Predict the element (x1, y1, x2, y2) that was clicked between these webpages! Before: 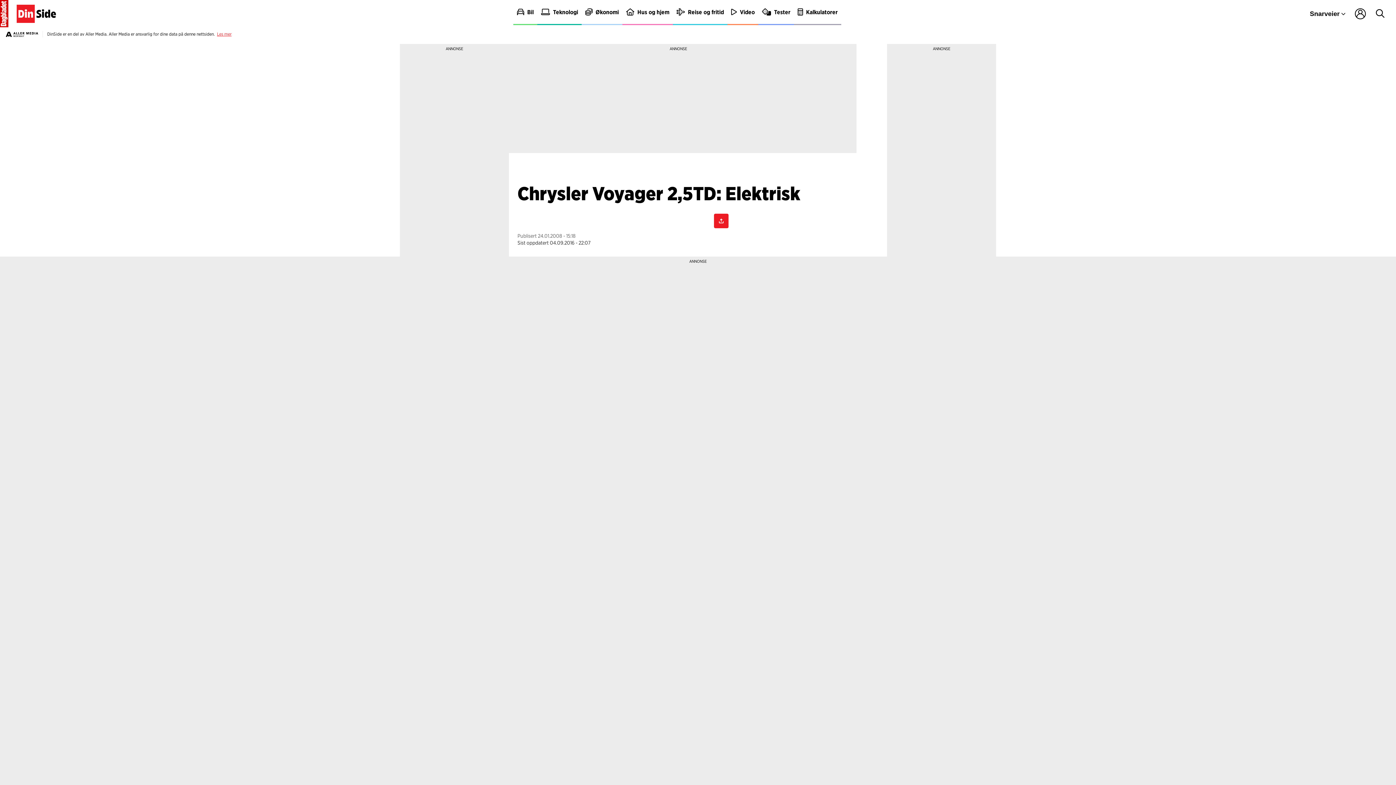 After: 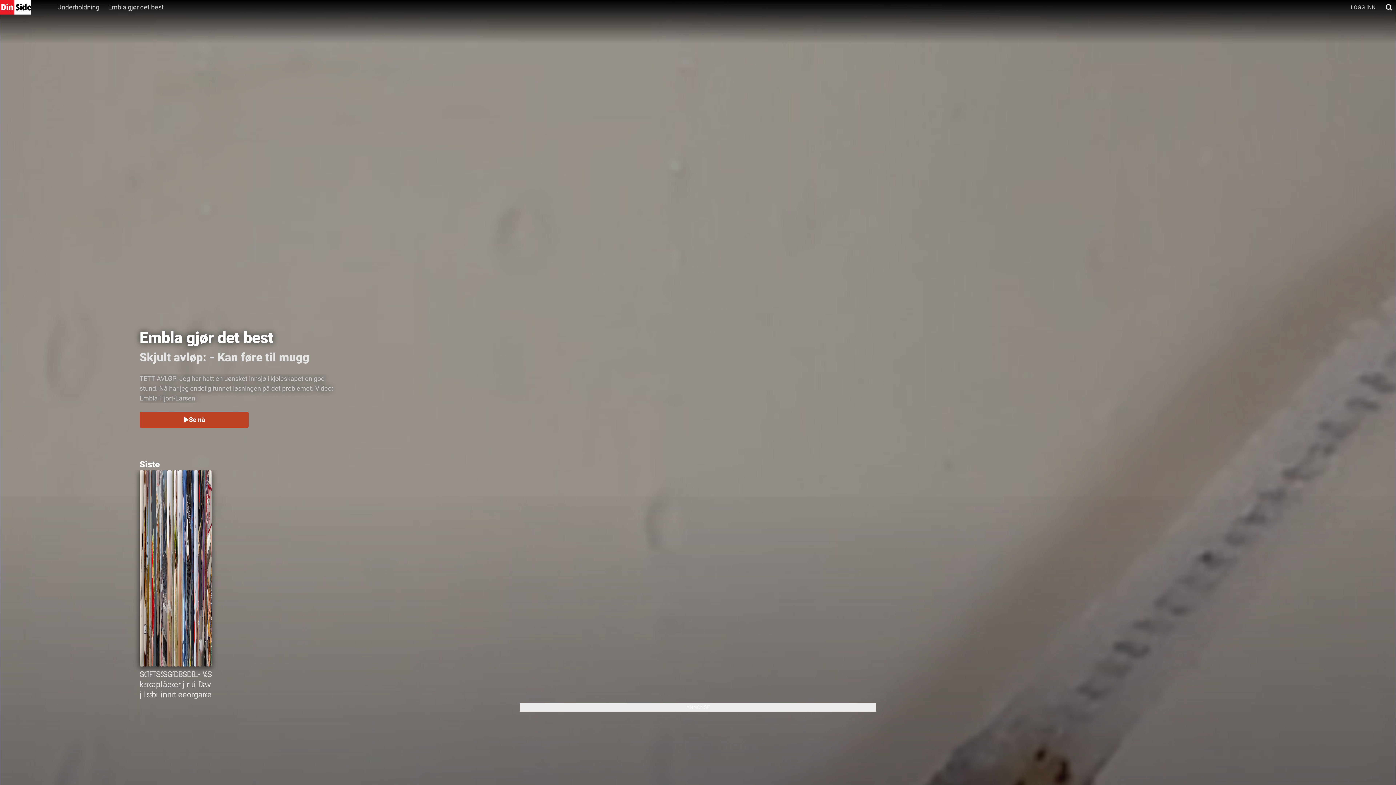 Action: bbox: (727, 0, 758, 25) label: Video